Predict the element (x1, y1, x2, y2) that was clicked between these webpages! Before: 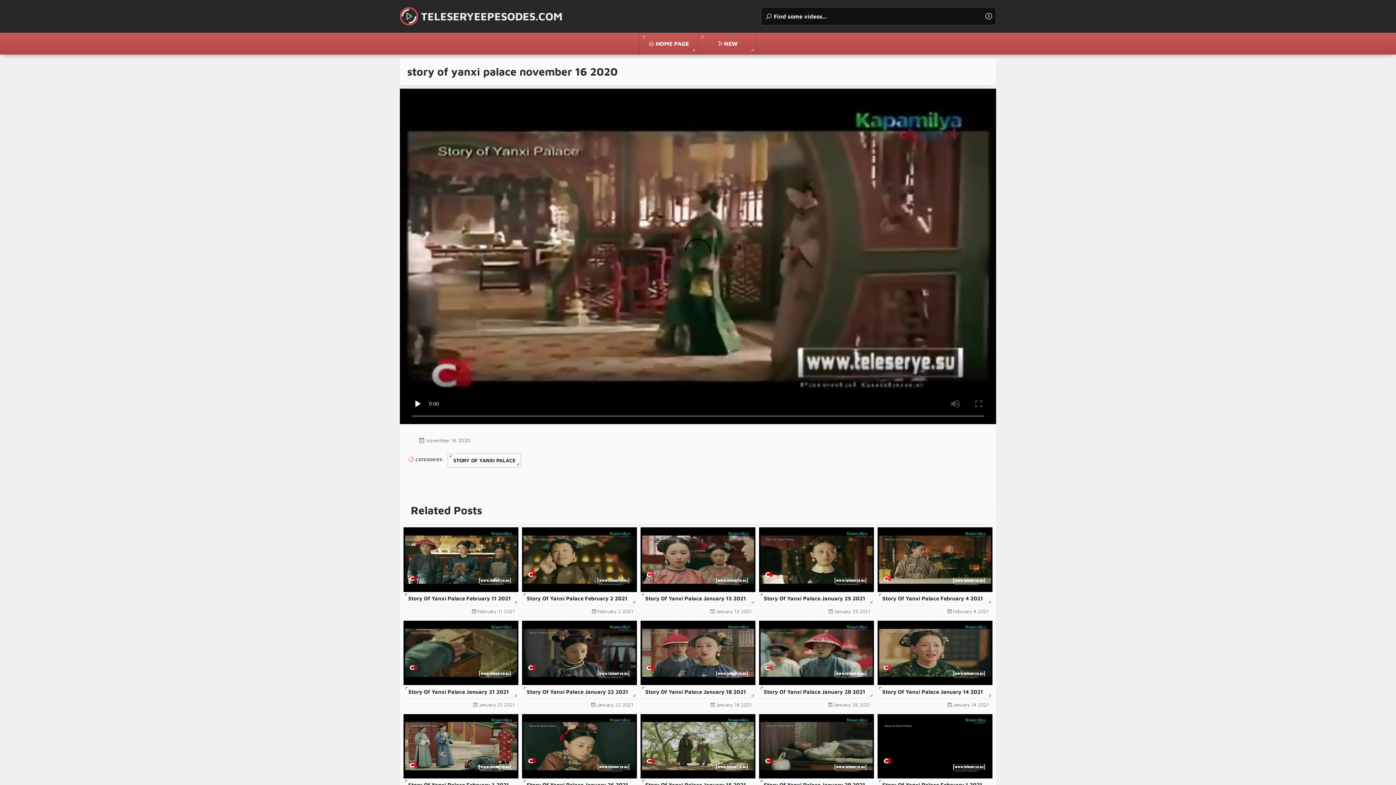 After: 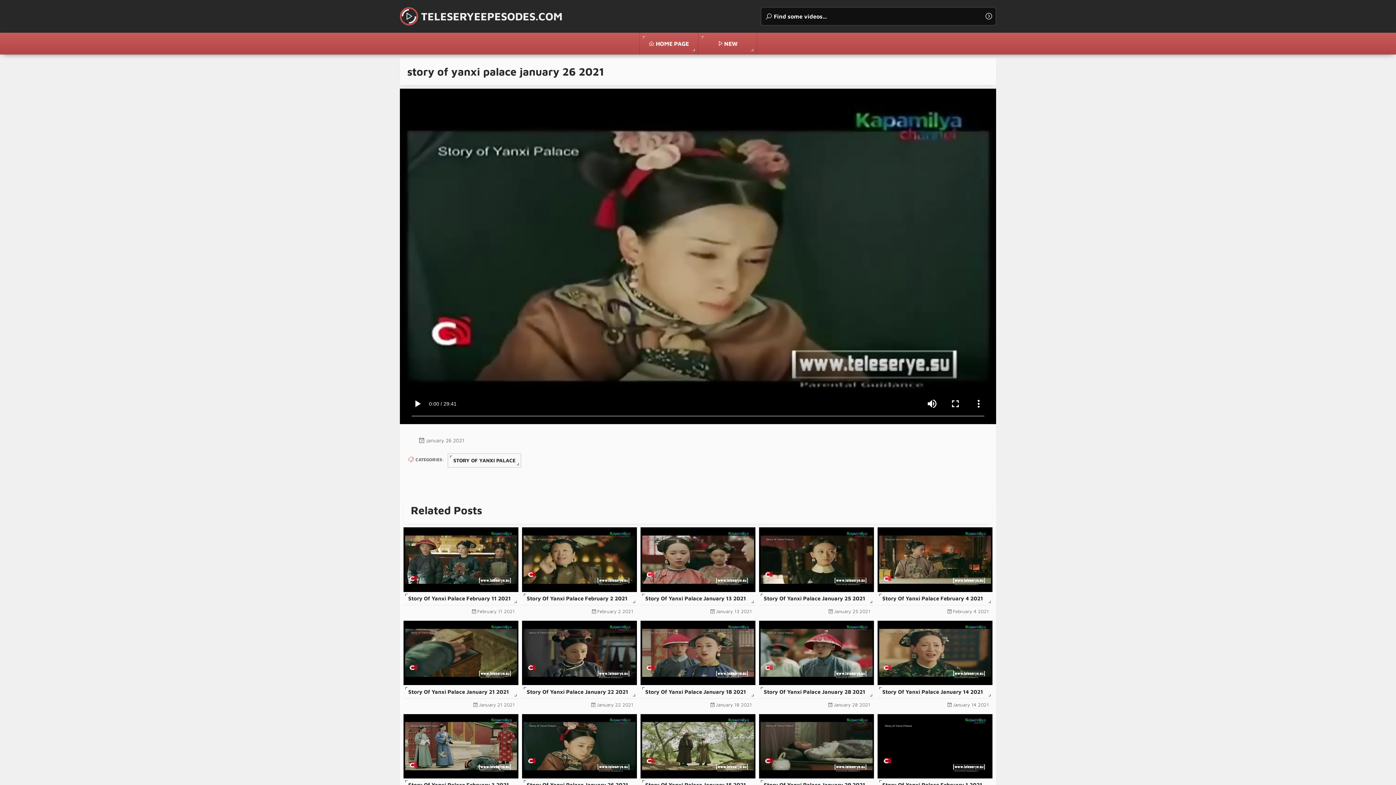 Action: bbox: (522, 714, 637, 791) label: Story Of Yanxi Palace January 26 2021